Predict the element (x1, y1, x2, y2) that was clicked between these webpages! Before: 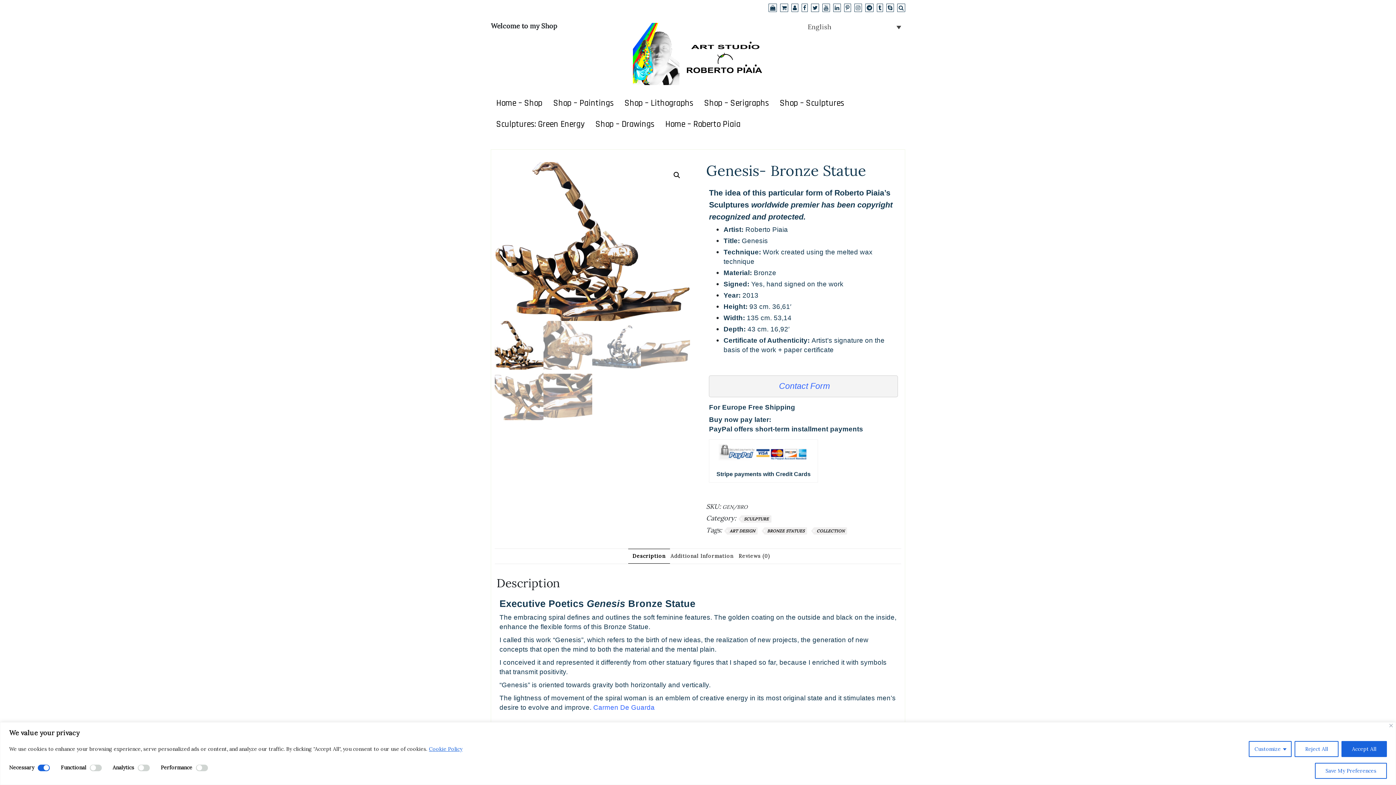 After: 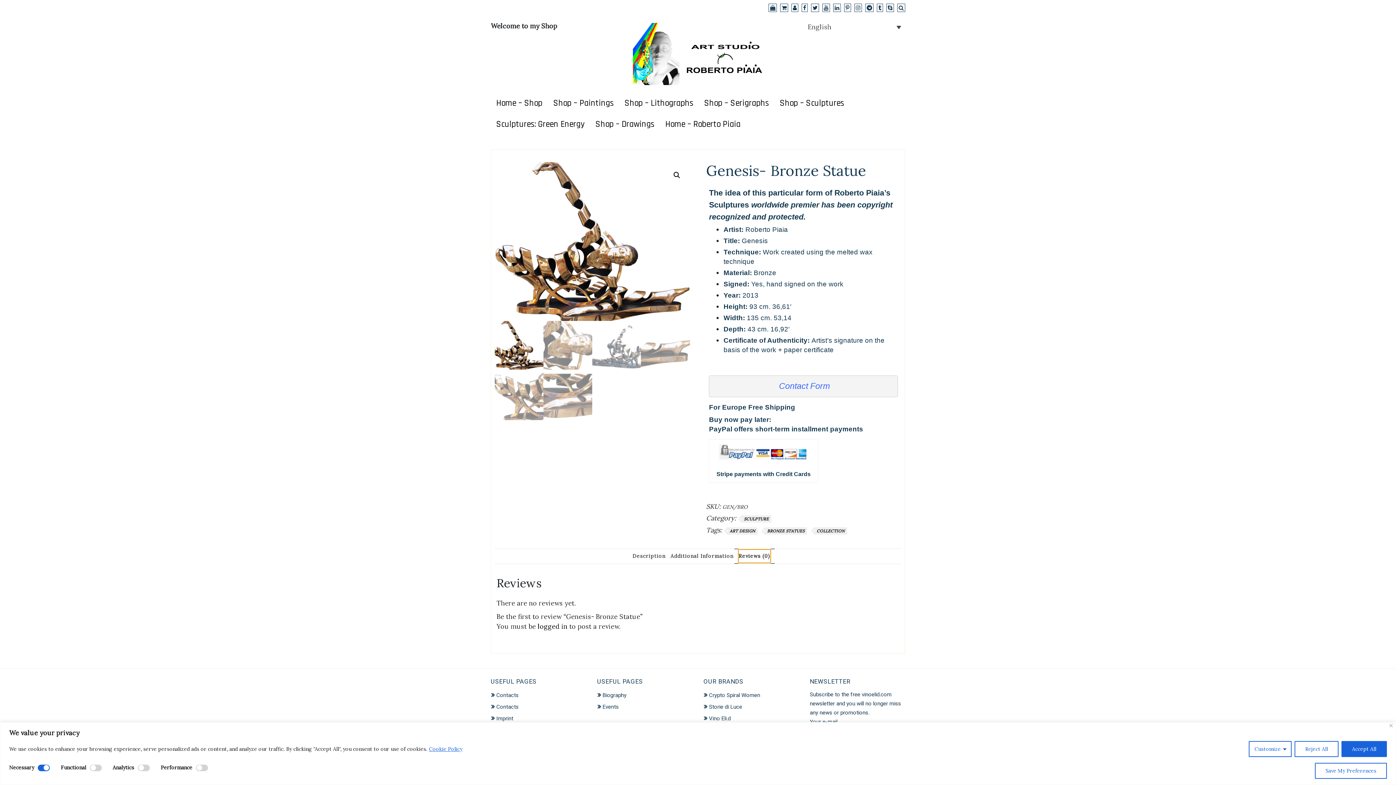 Action: bbox: (738, 550, 770, 562) label: Reviews (0)